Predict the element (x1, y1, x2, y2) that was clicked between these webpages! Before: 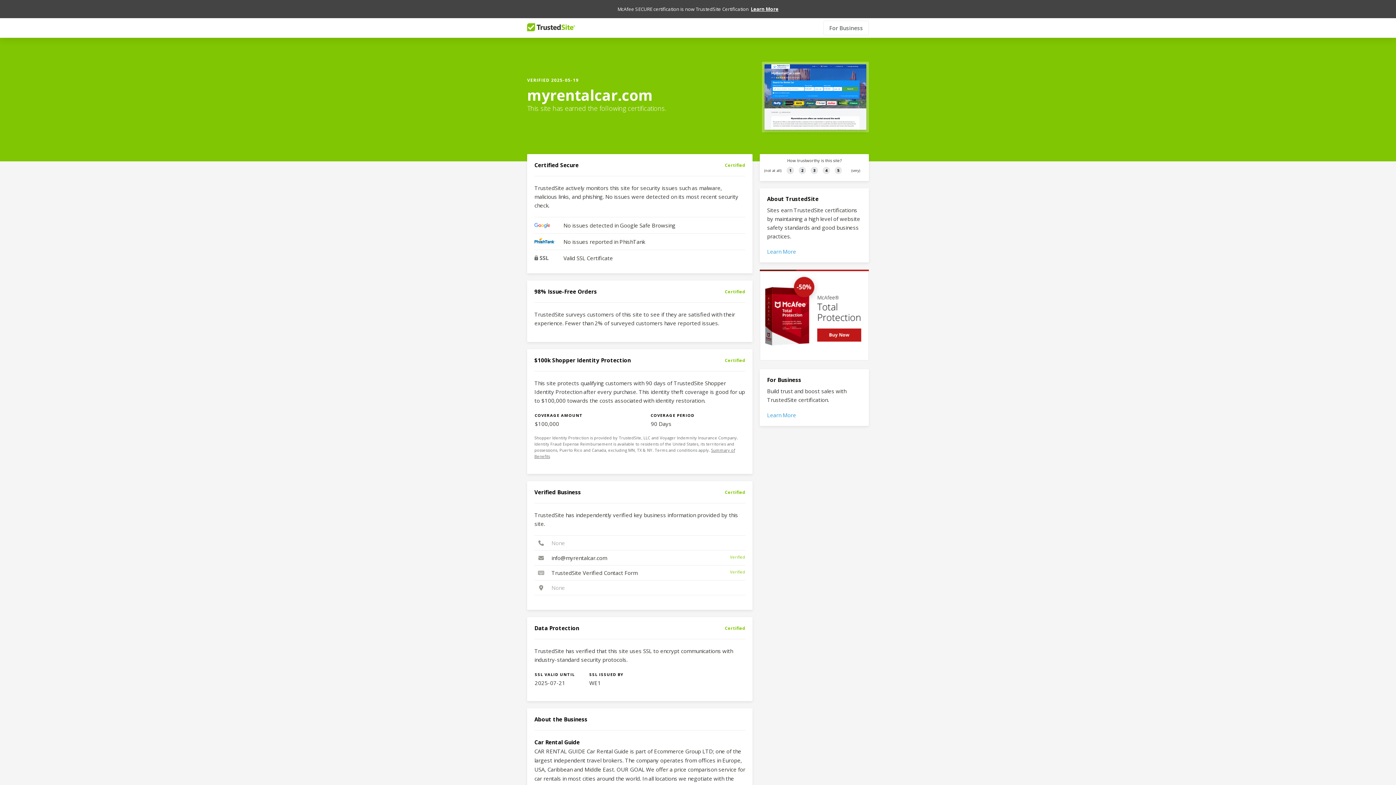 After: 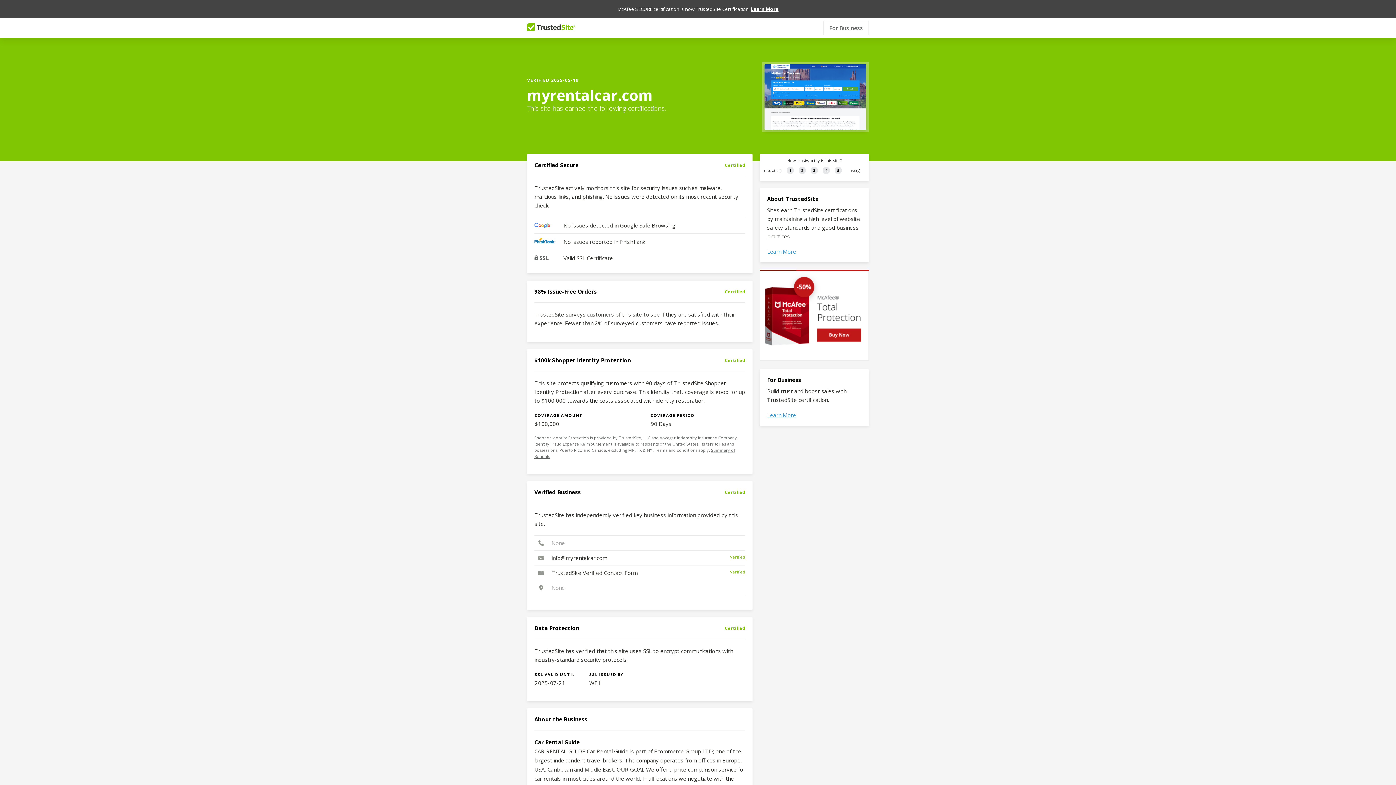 Action: label: Learn More bbox: (767, 411, 796, 418)